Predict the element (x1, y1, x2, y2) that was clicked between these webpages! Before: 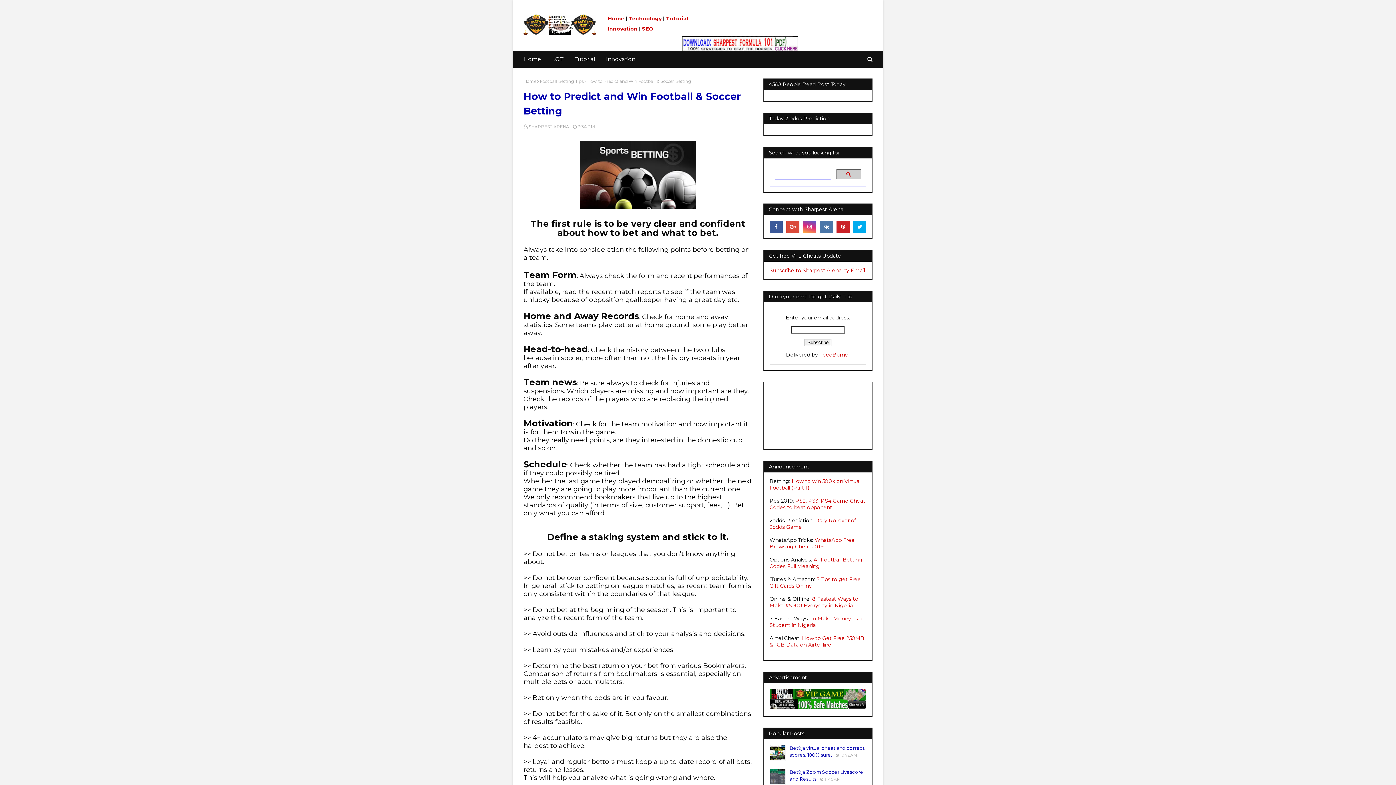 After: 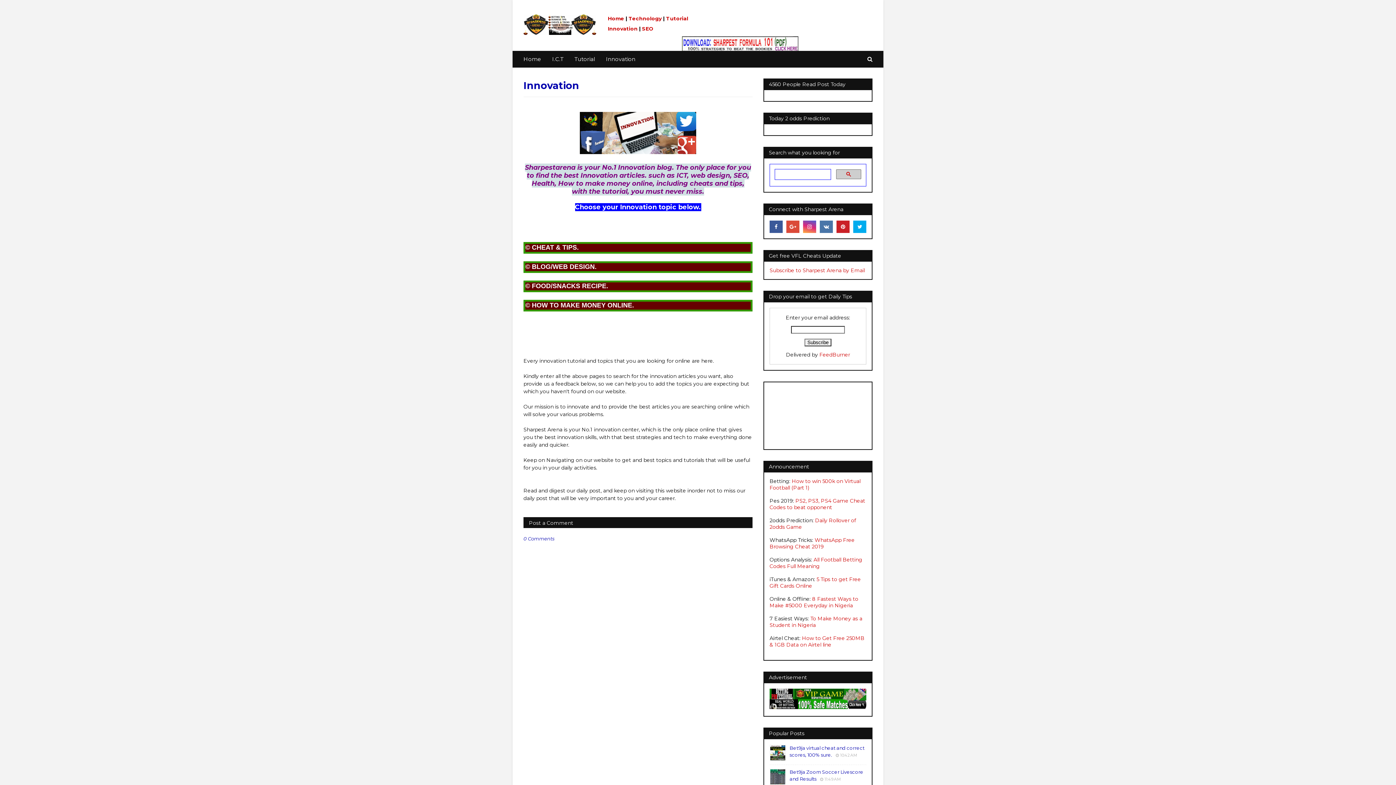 Action: label: Innovation bbox: (600, 50, 641, 67)